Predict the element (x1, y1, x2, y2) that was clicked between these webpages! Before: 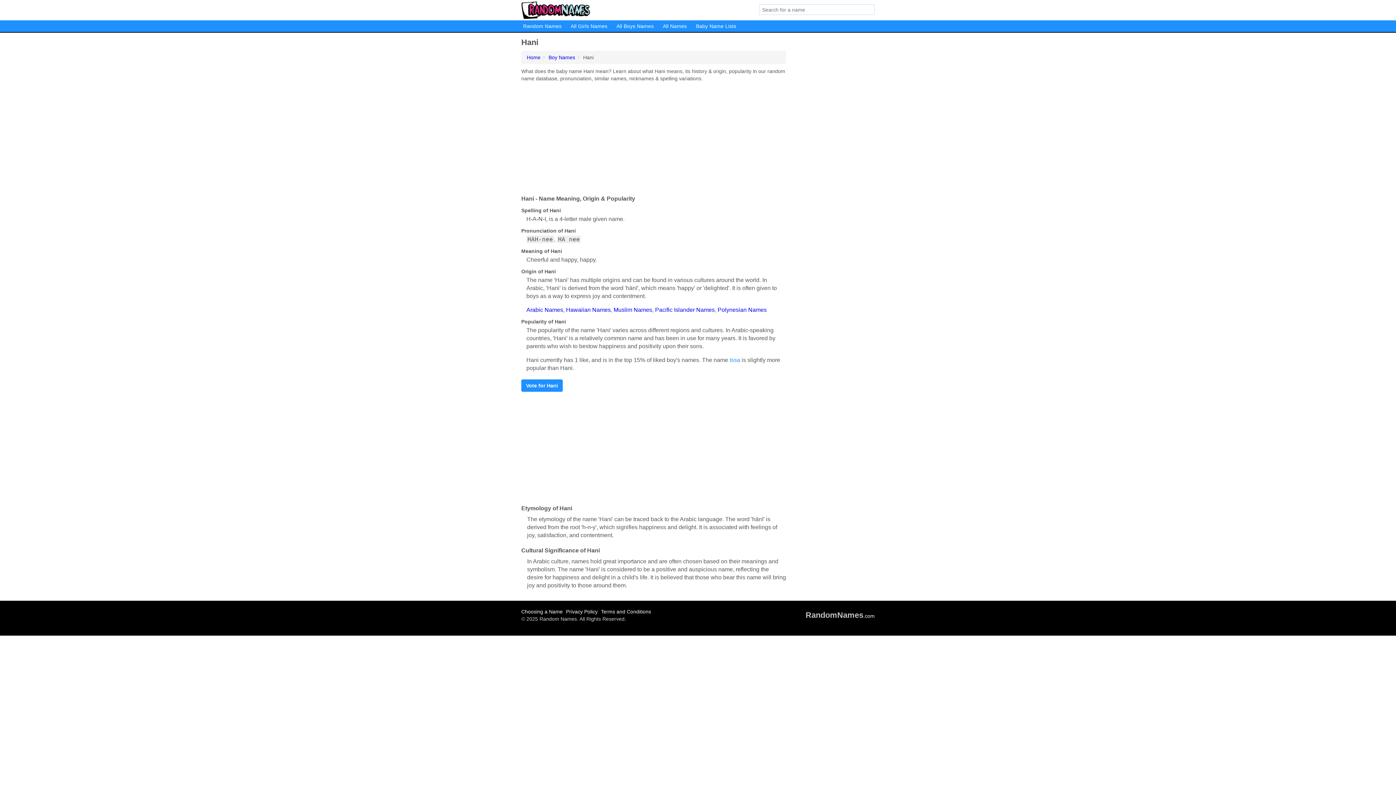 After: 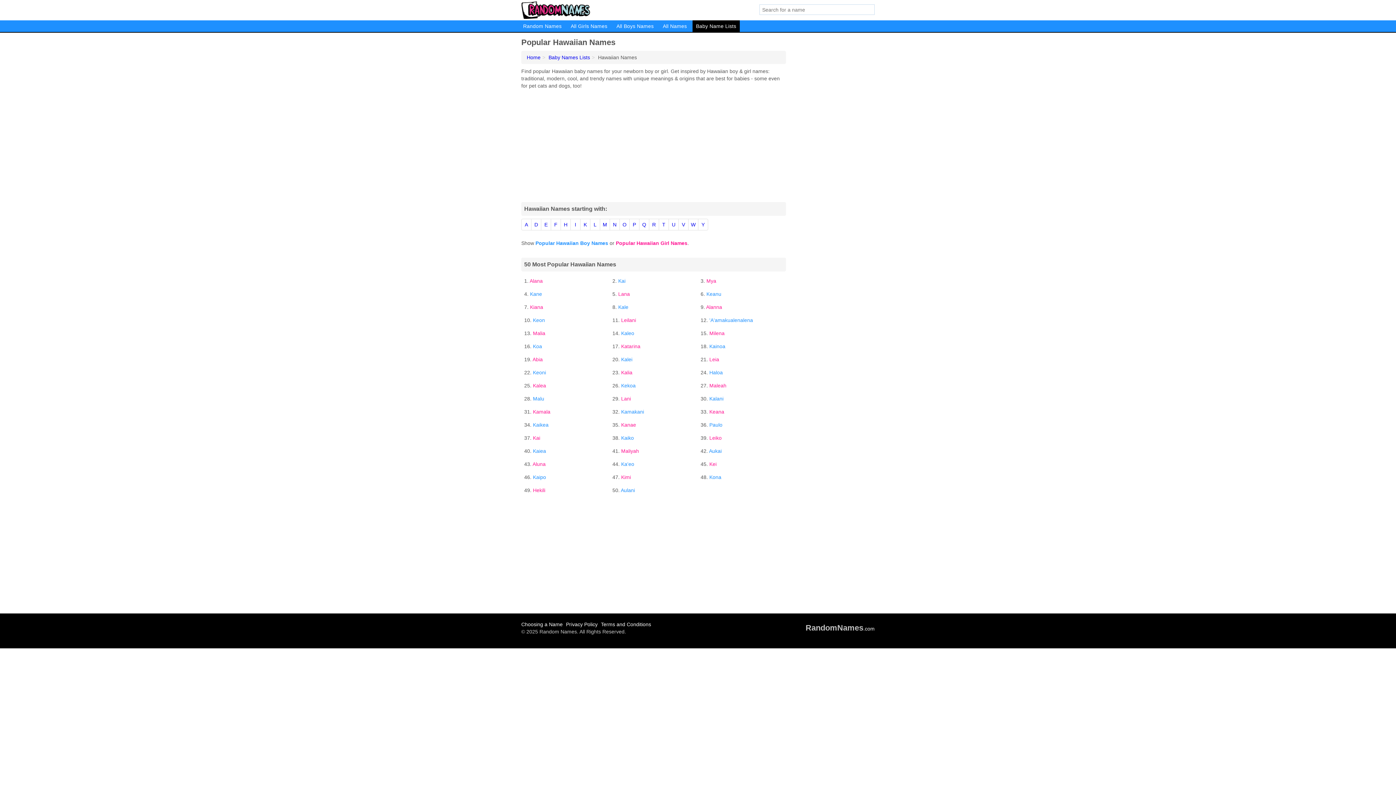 Action: label: Hawaiian Names bbox: (566, 306, 610, 313)